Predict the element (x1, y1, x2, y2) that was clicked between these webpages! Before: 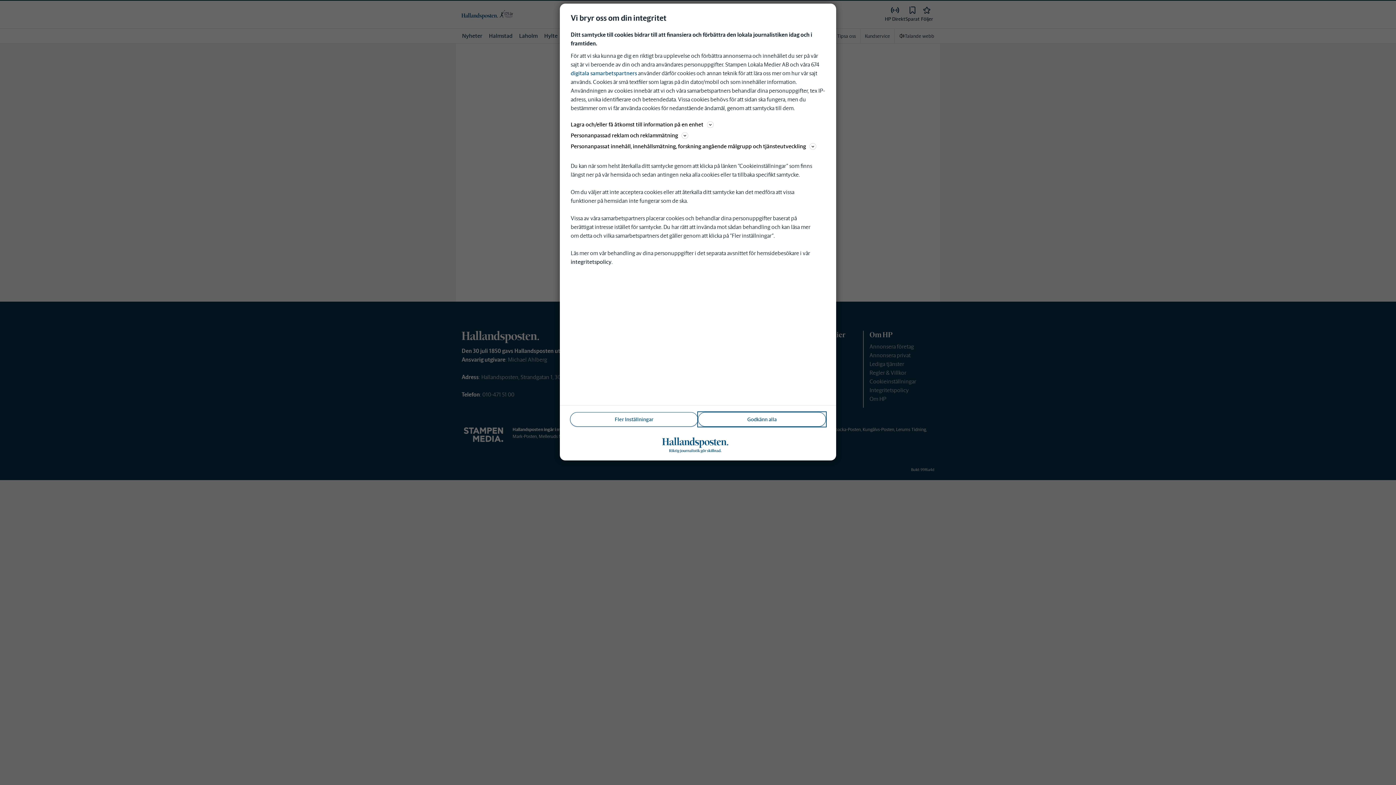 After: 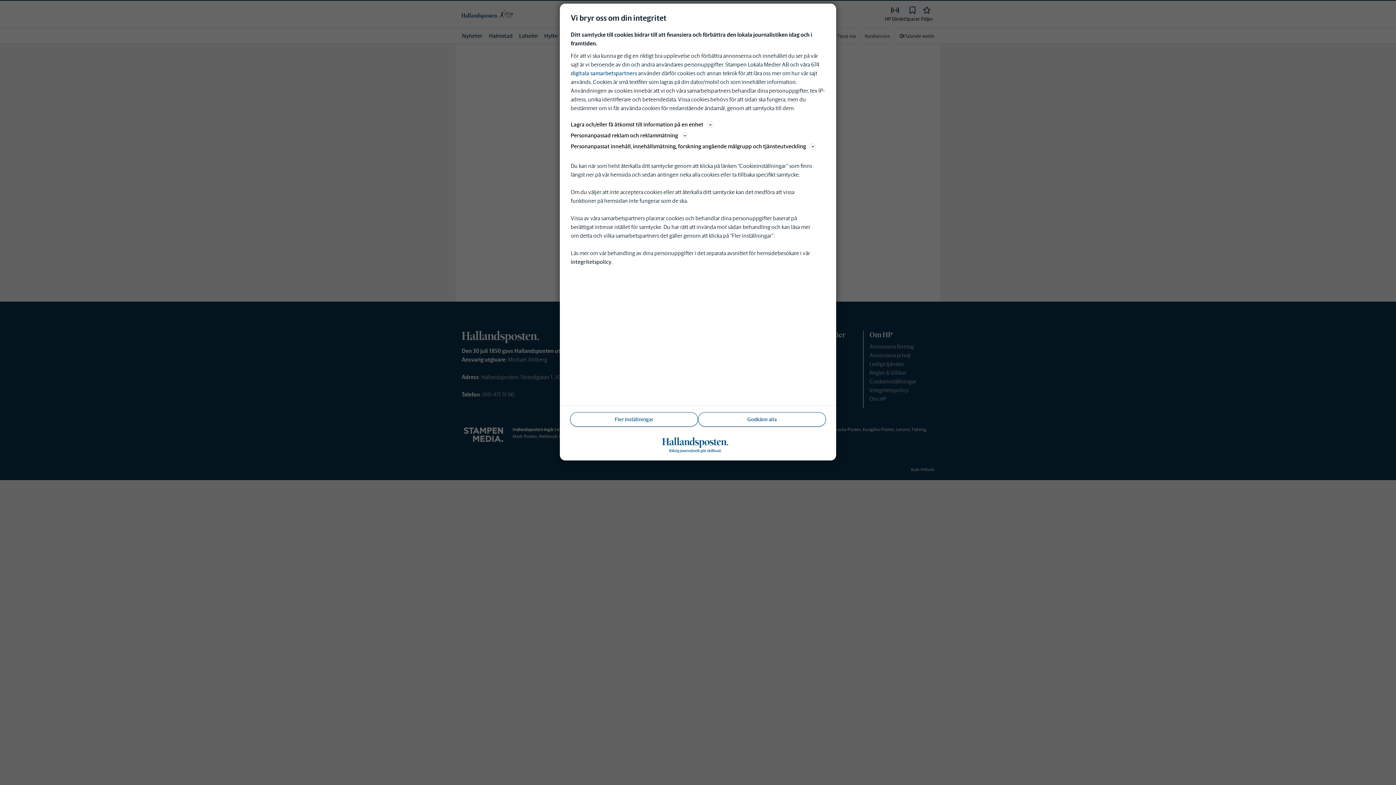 Action: bbox: (570, 258, 611, 265) label: integritetspolicy